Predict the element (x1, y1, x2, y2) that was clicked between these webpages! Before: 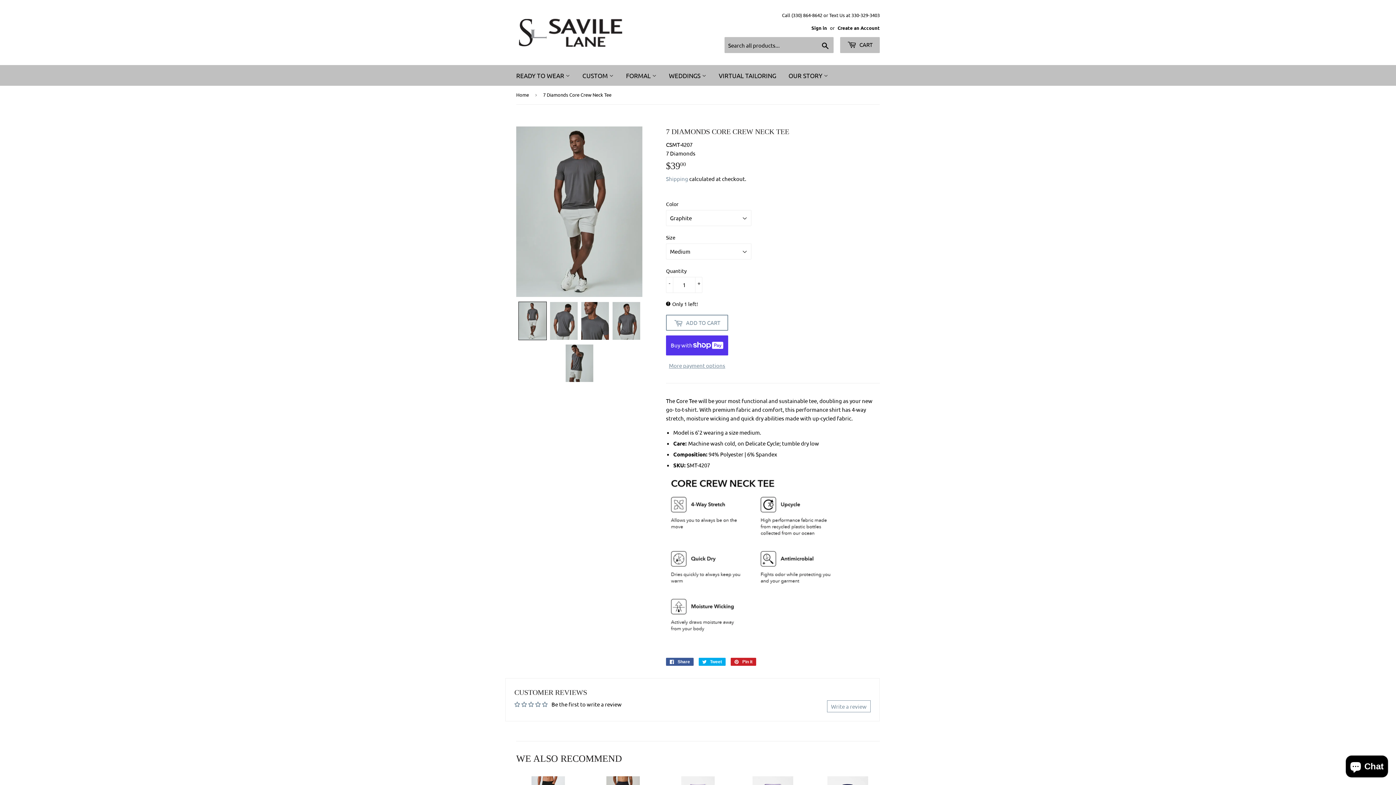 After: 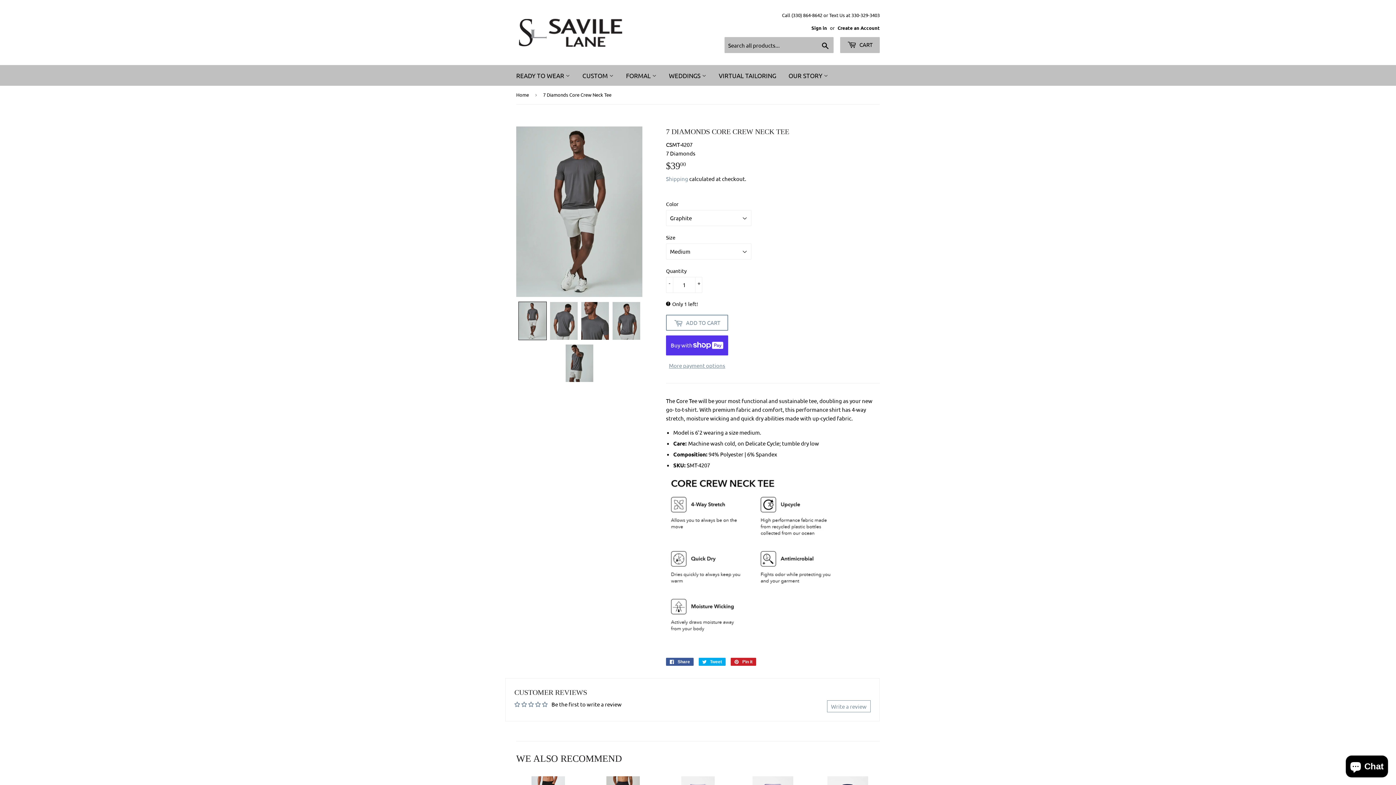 Action: bbox: (827, 700, 870, 712) label: Write a review